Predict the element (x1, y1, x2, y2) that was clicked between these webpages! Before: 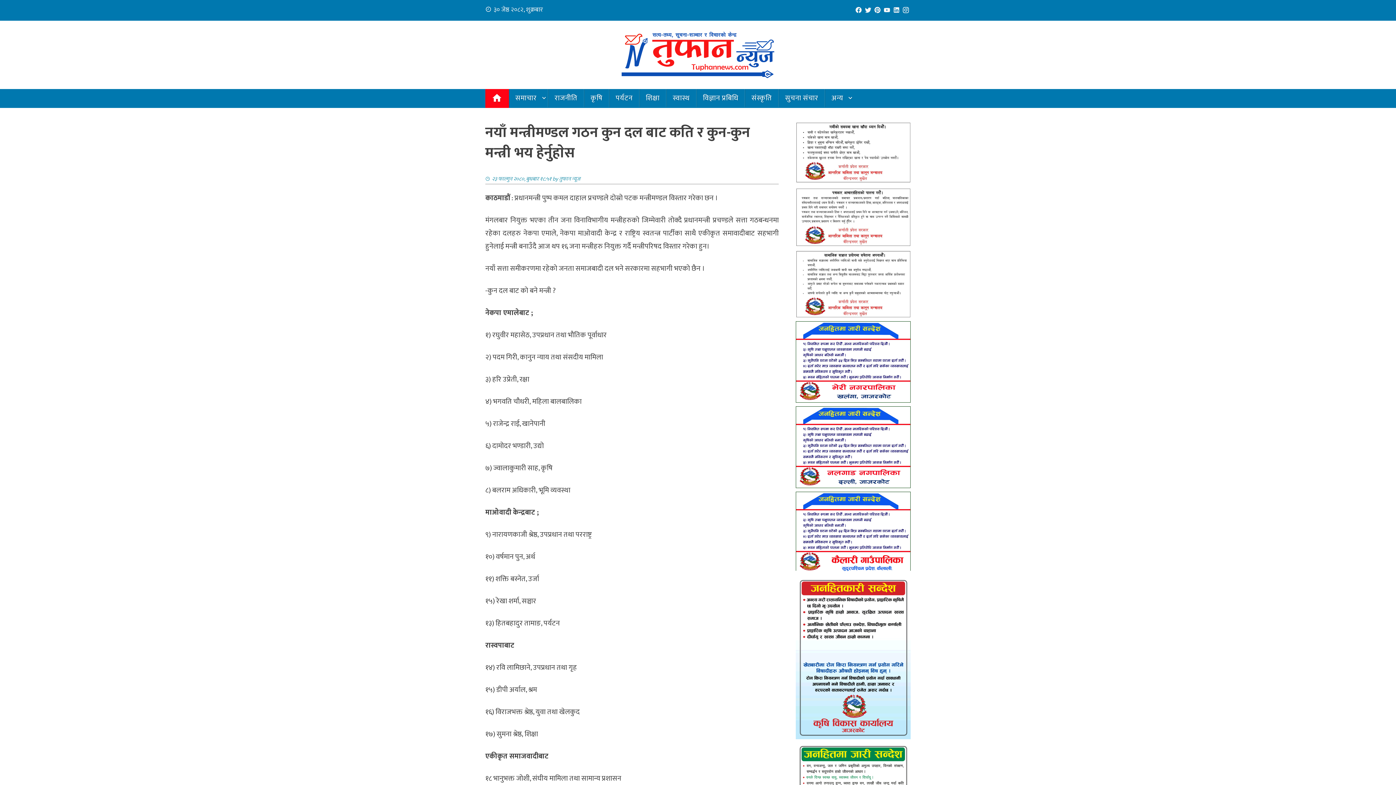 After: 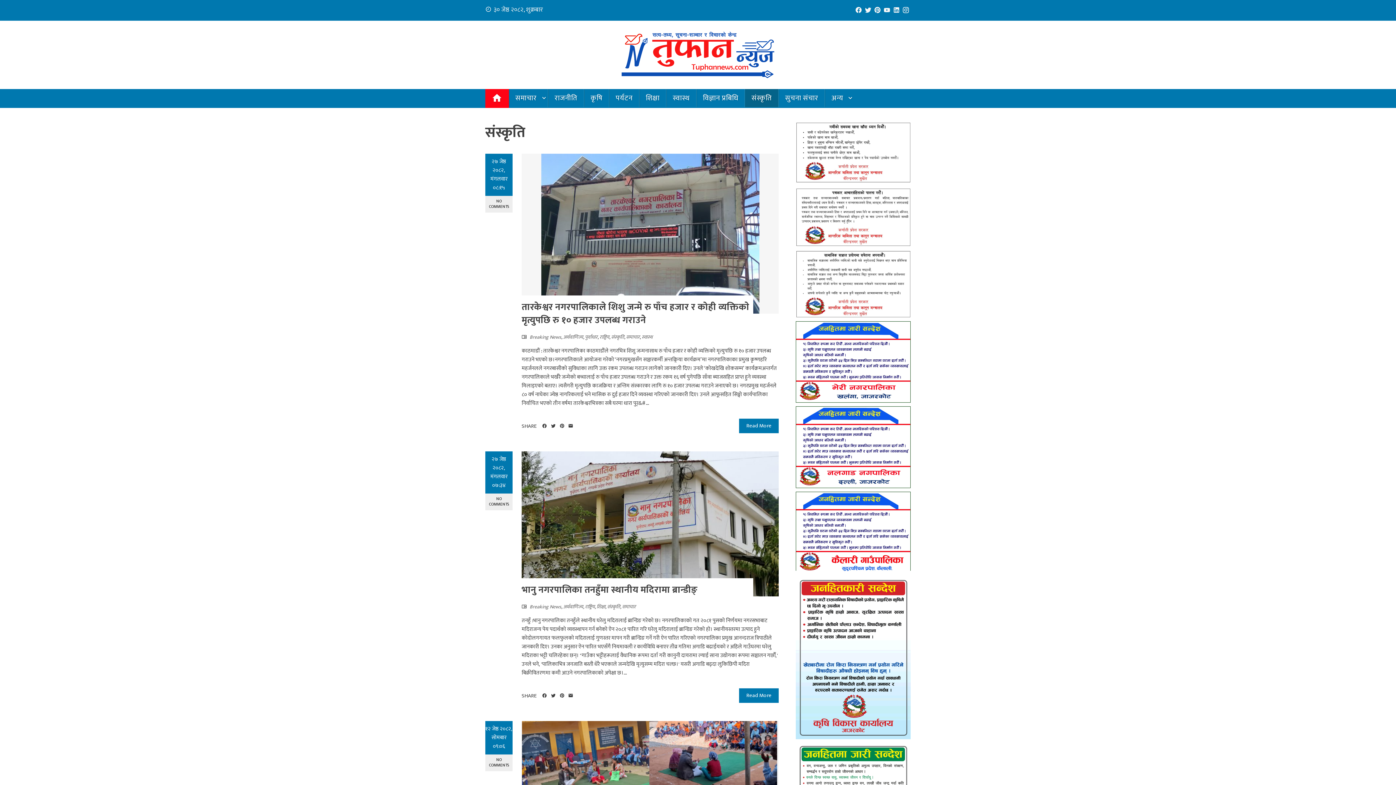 Action: bbox: (745, 88, 778, 107) label: संस्कृति